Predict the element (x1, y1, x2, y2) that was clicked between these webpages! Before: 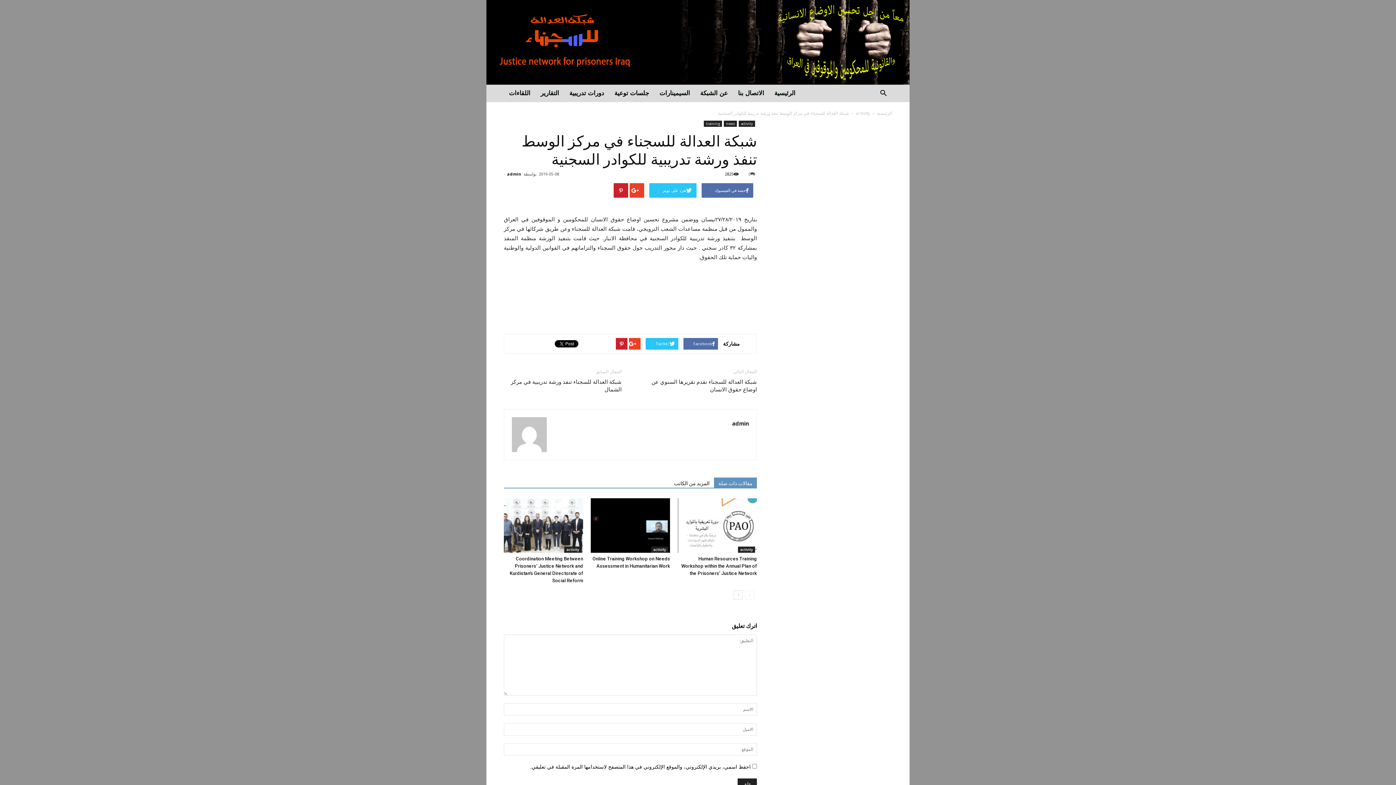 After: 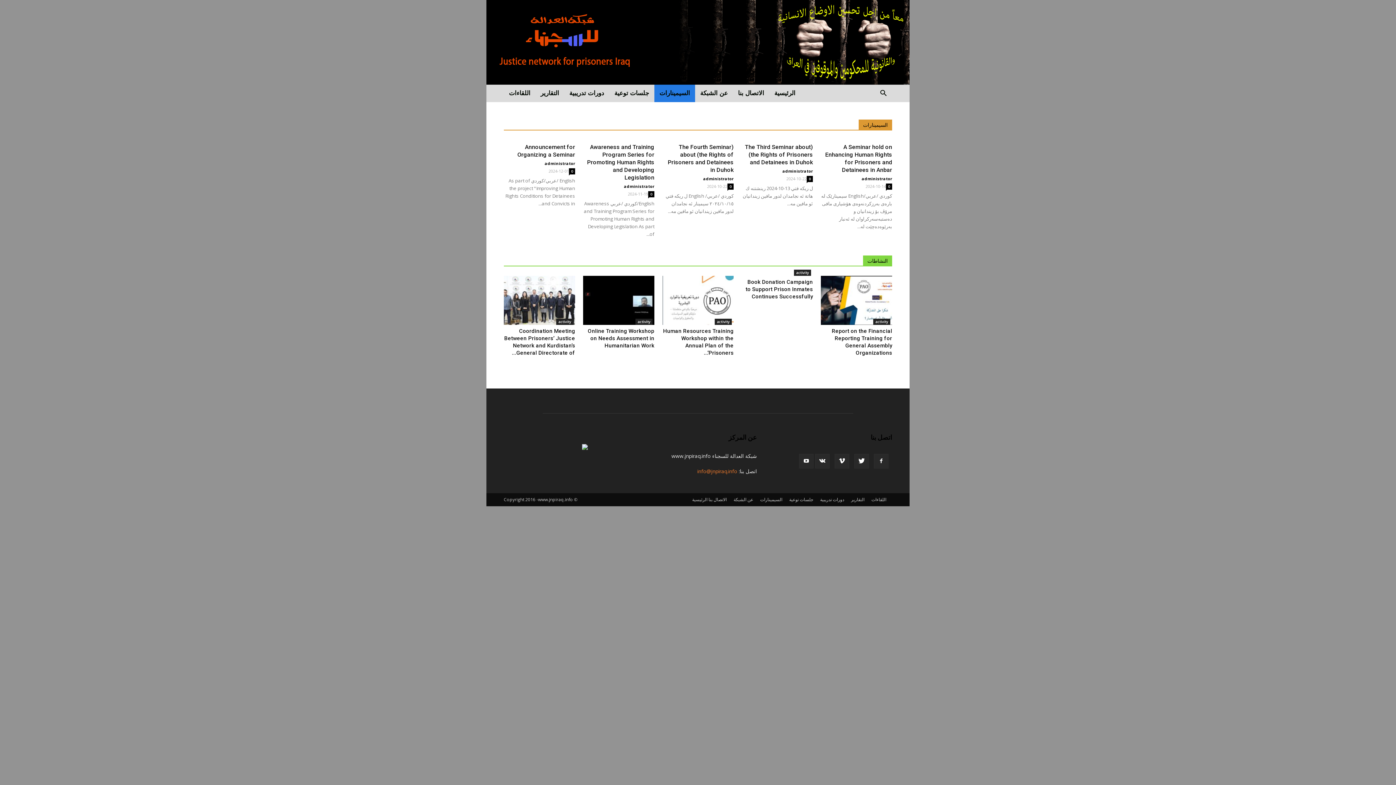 Action: bbox: (654, 84, 695, 102) label: السيمينارات